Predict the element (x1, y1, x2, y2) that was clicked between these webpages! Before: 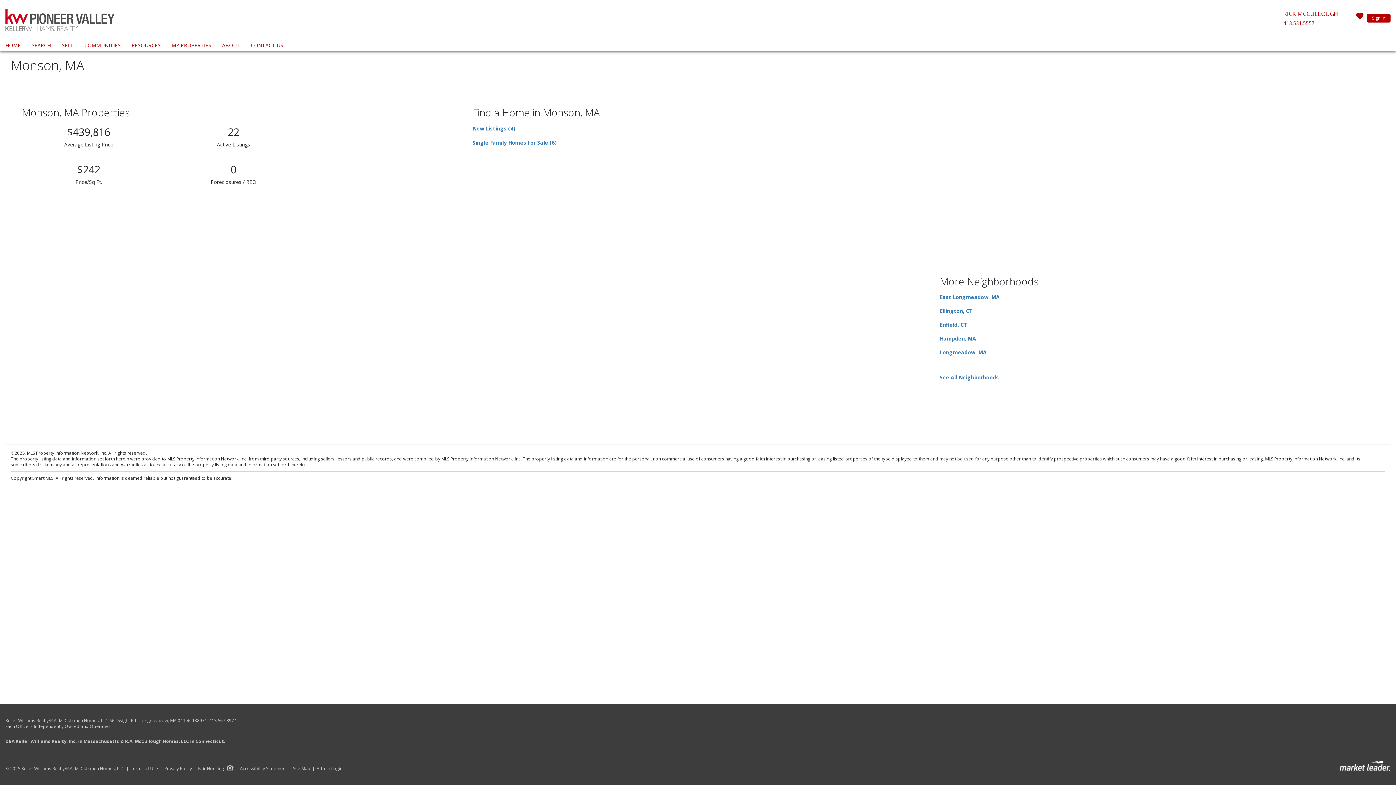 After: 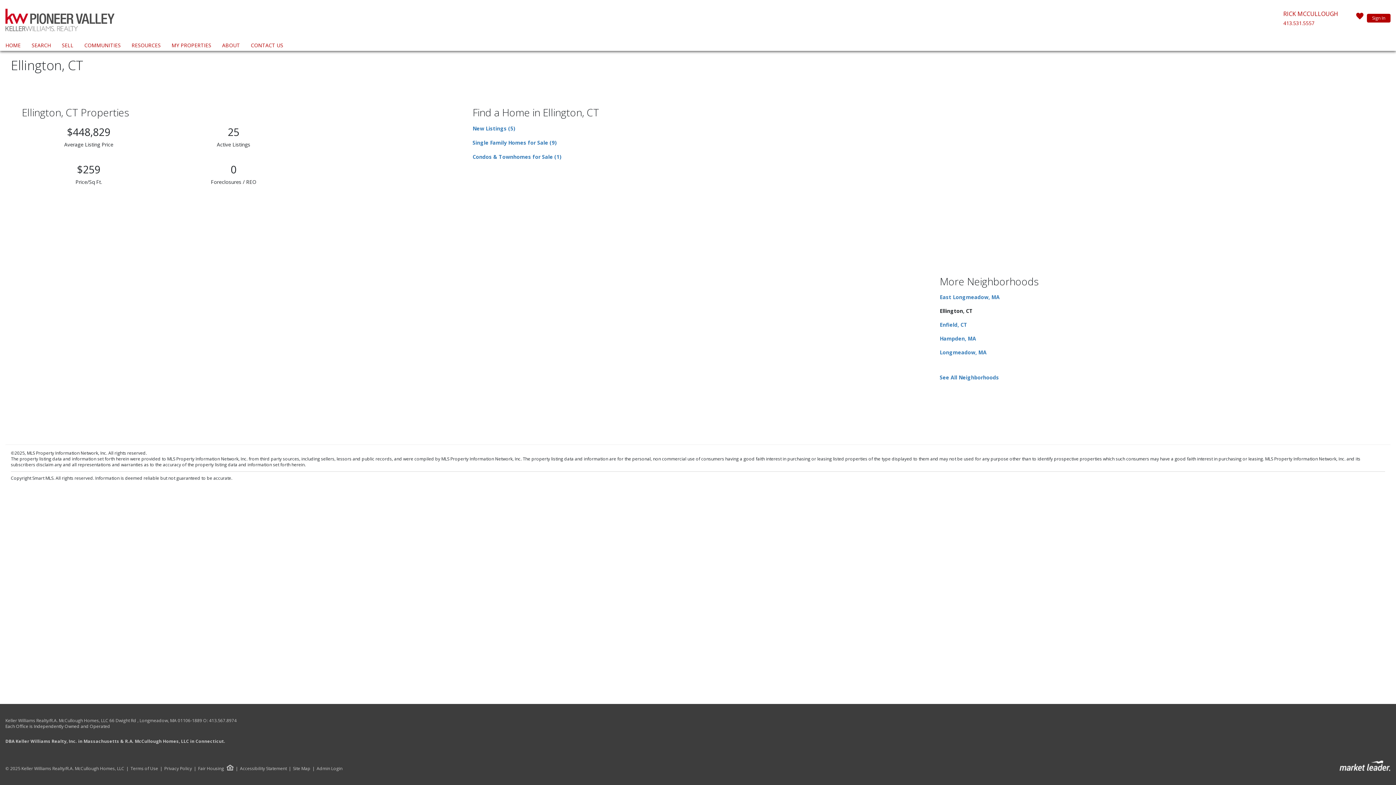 Action: bbox: (939, 307, 973, 314) label: Ellington, CT